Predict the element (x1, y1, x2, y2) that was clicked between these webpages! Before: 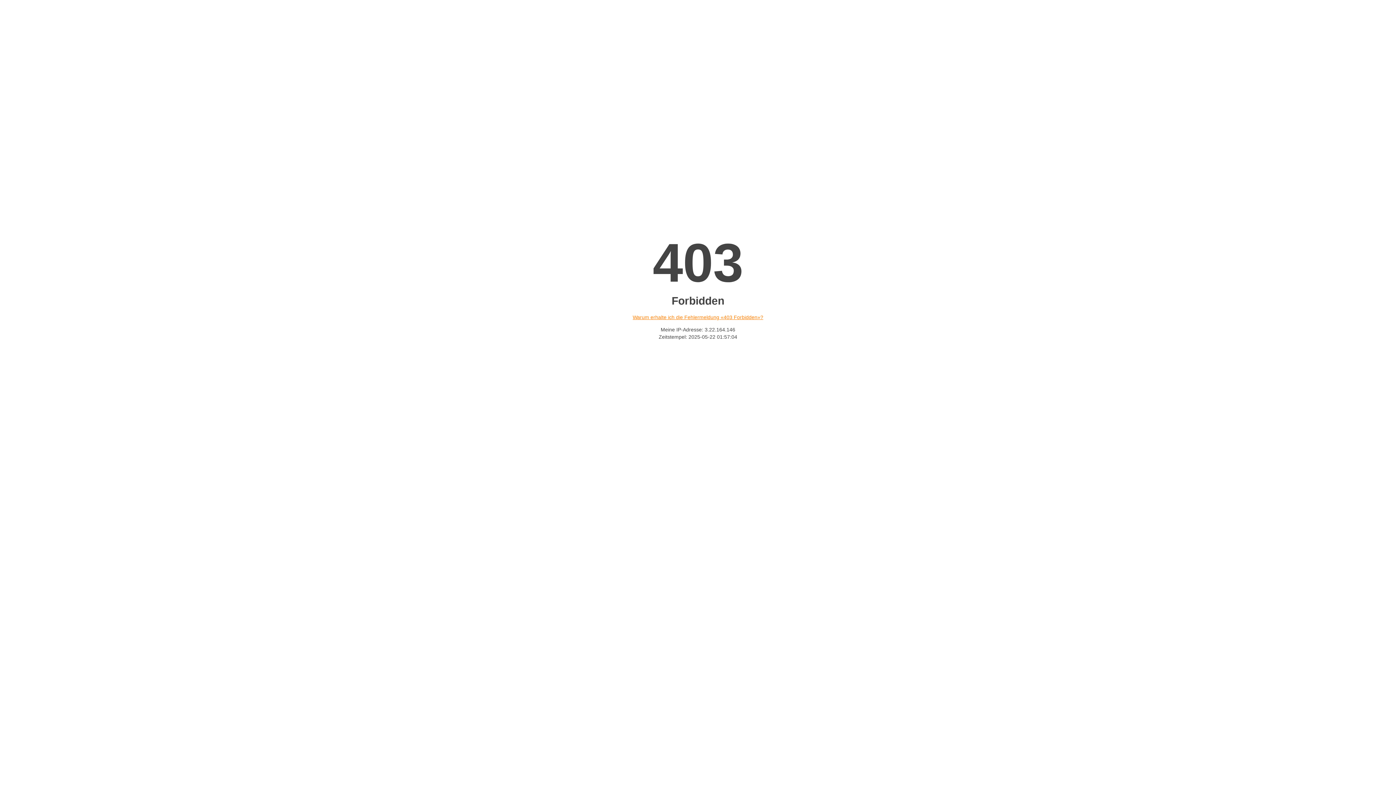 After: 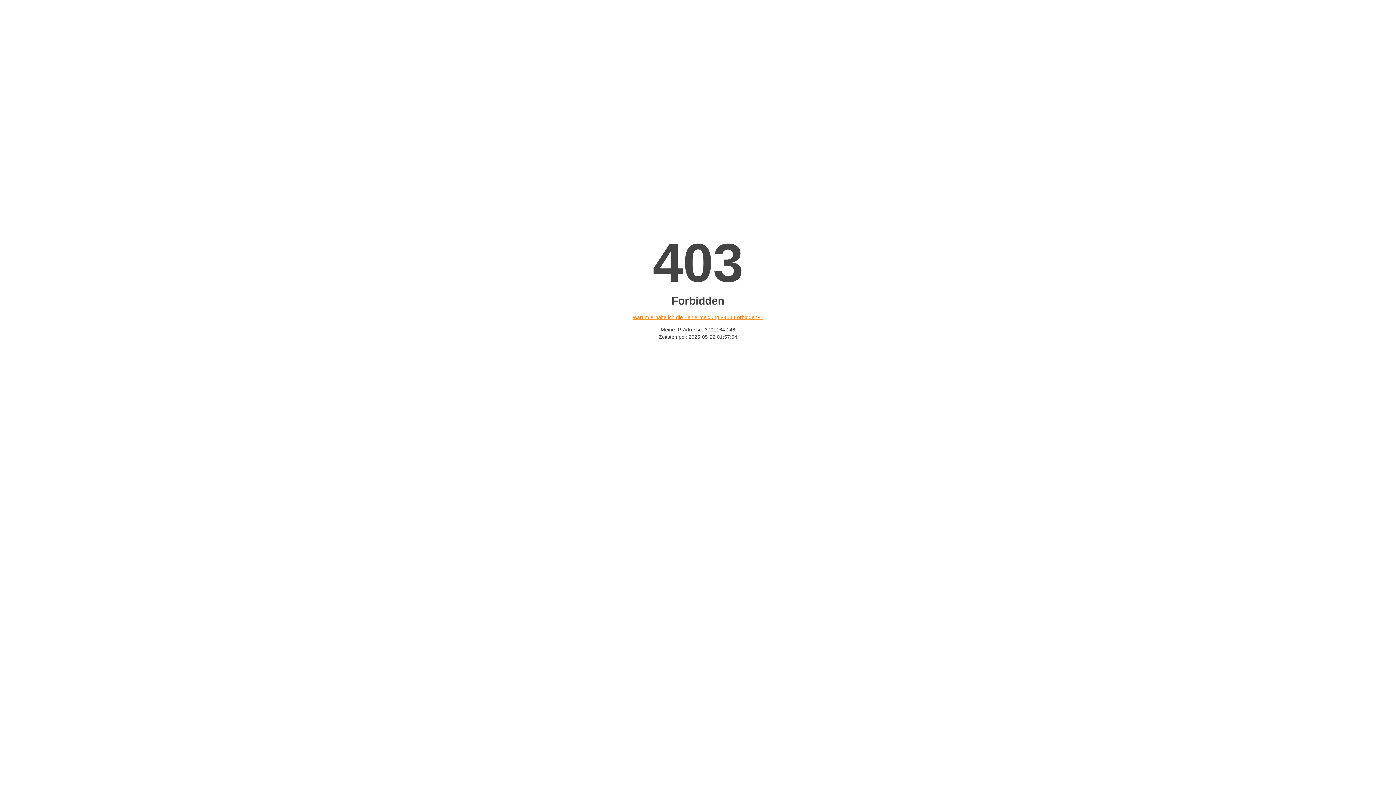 Action: label: Warum erhalte ich die Fehlermeldung «403 Forbidden»? bbox: (632, 314, 763, 320)